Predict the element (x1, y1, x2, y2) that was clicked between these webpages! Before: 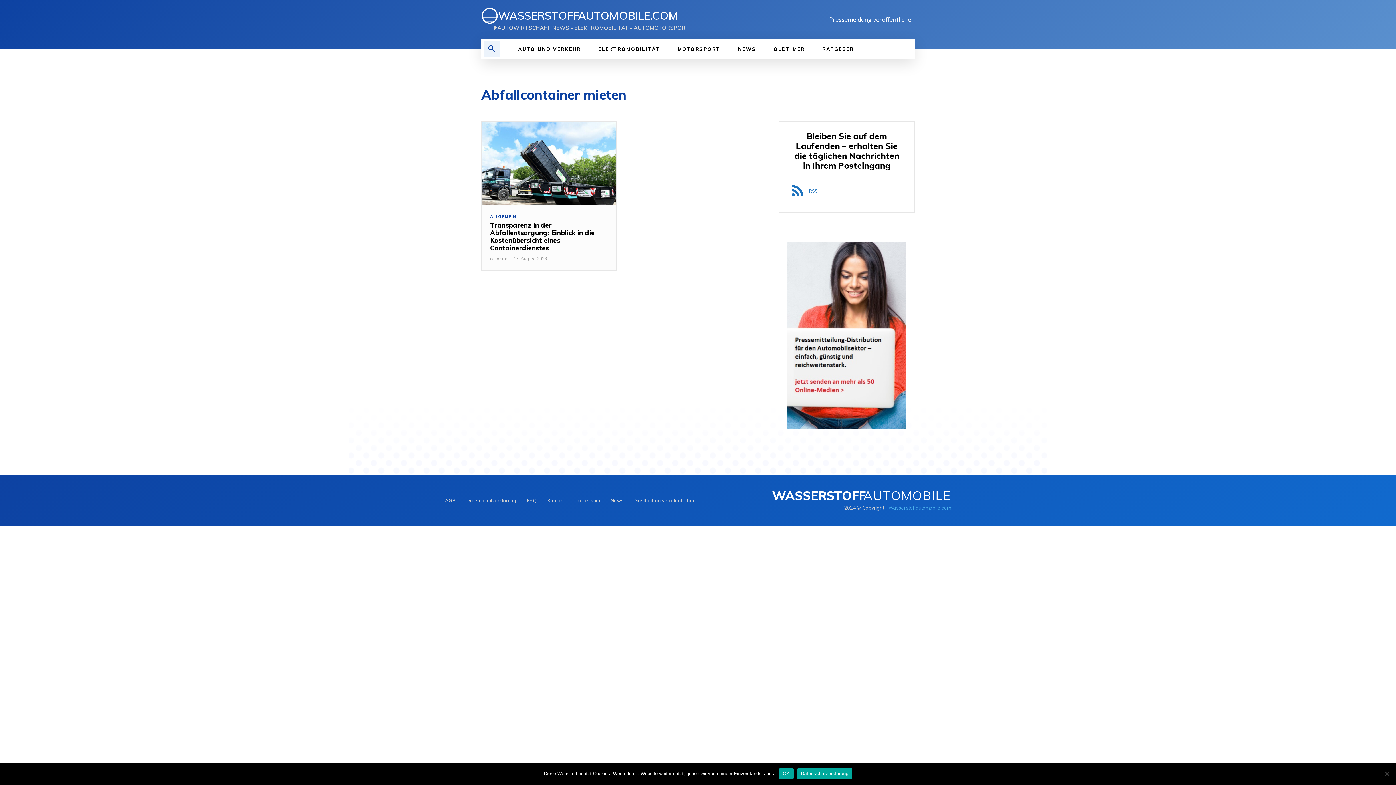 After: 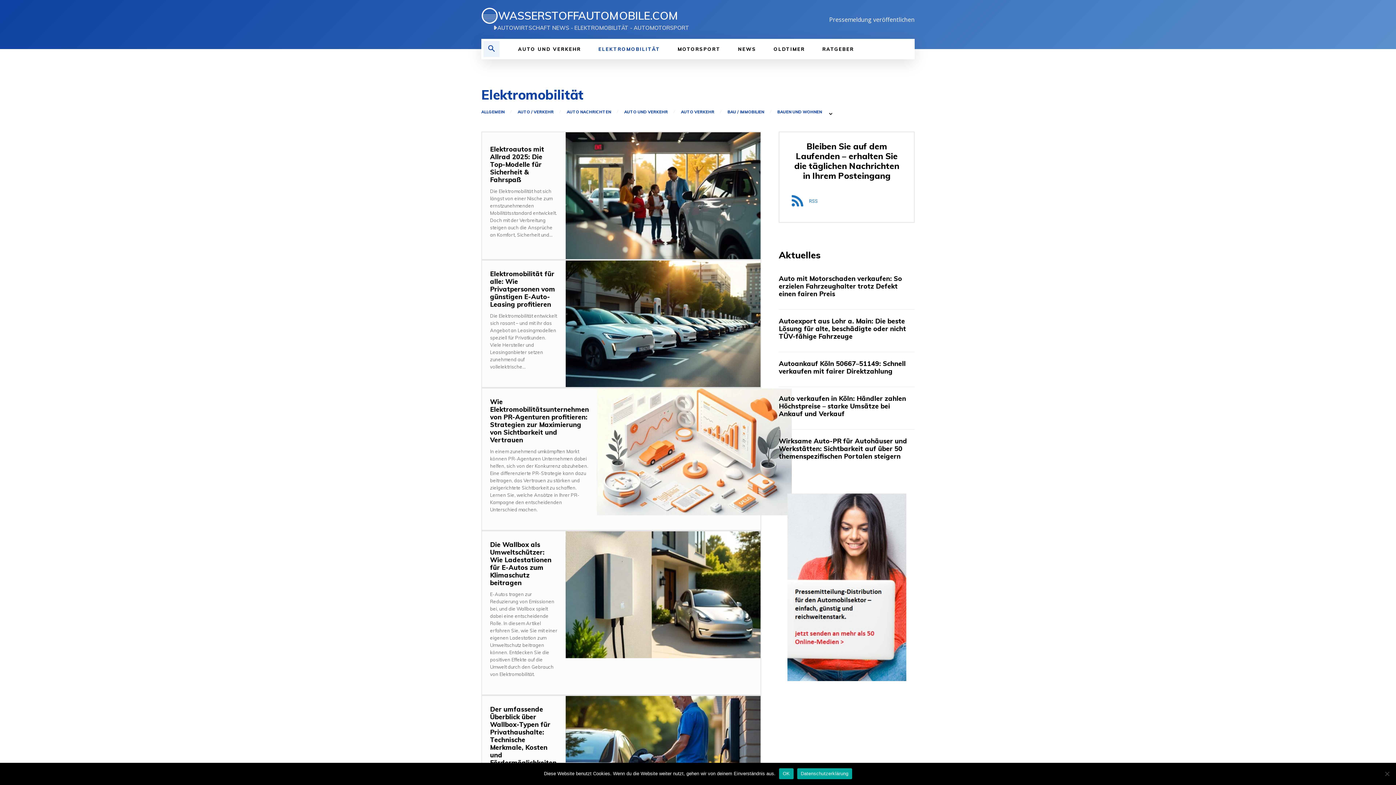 Action: bbox: (589, 38, 669, 59) label: ELEKTROMOBILITÄT